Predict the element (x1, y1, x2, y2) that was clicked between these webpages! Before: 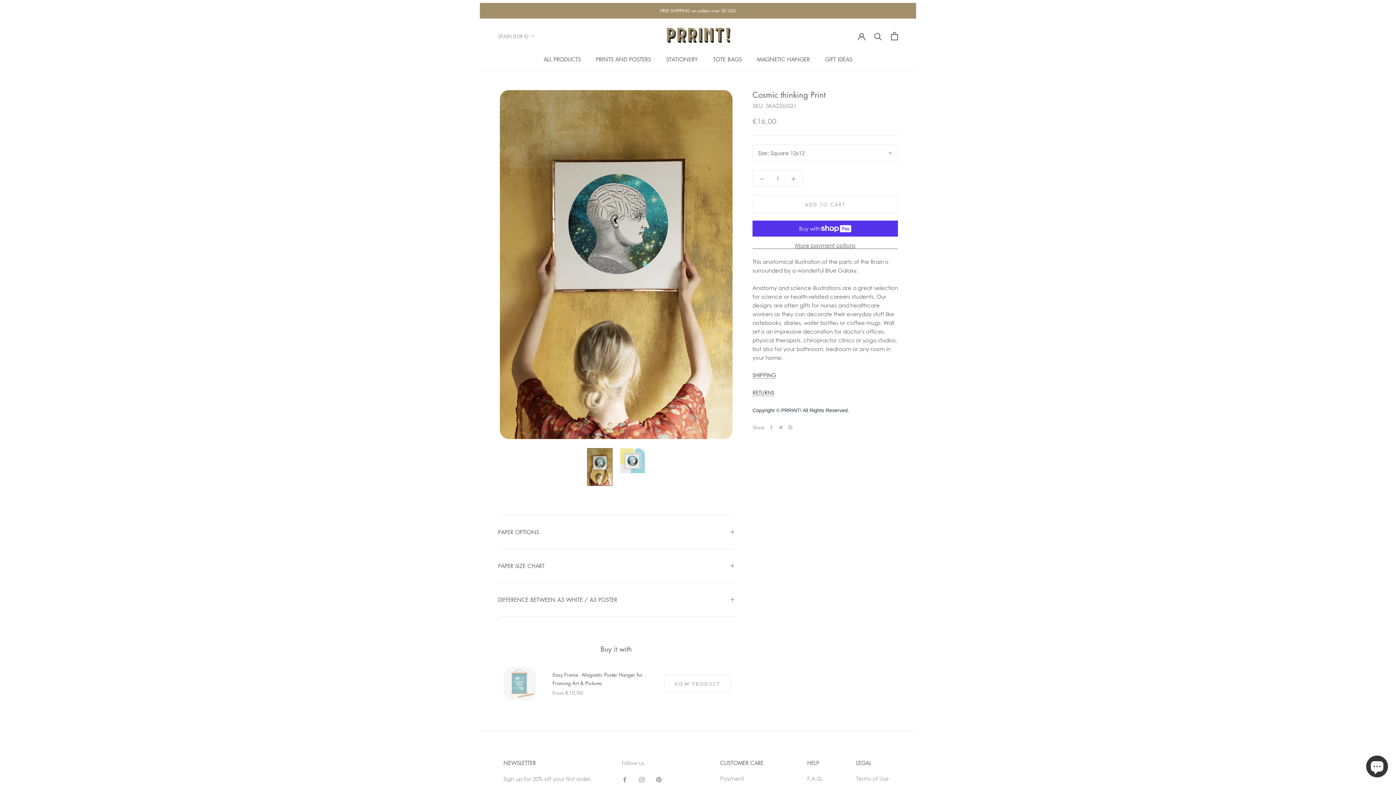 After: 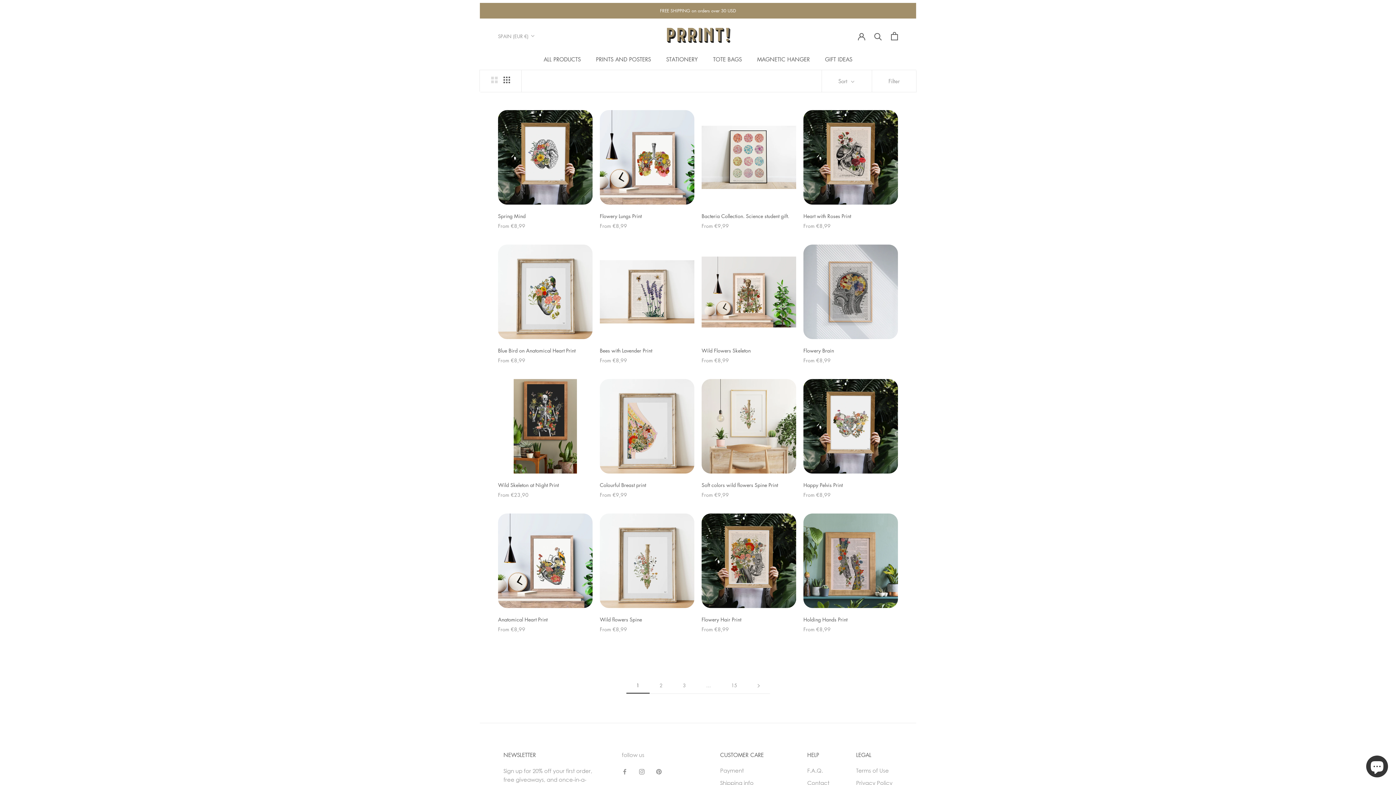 Action: bbox: (596, 55, 651, 62) label: PRINTS AND POSTERS